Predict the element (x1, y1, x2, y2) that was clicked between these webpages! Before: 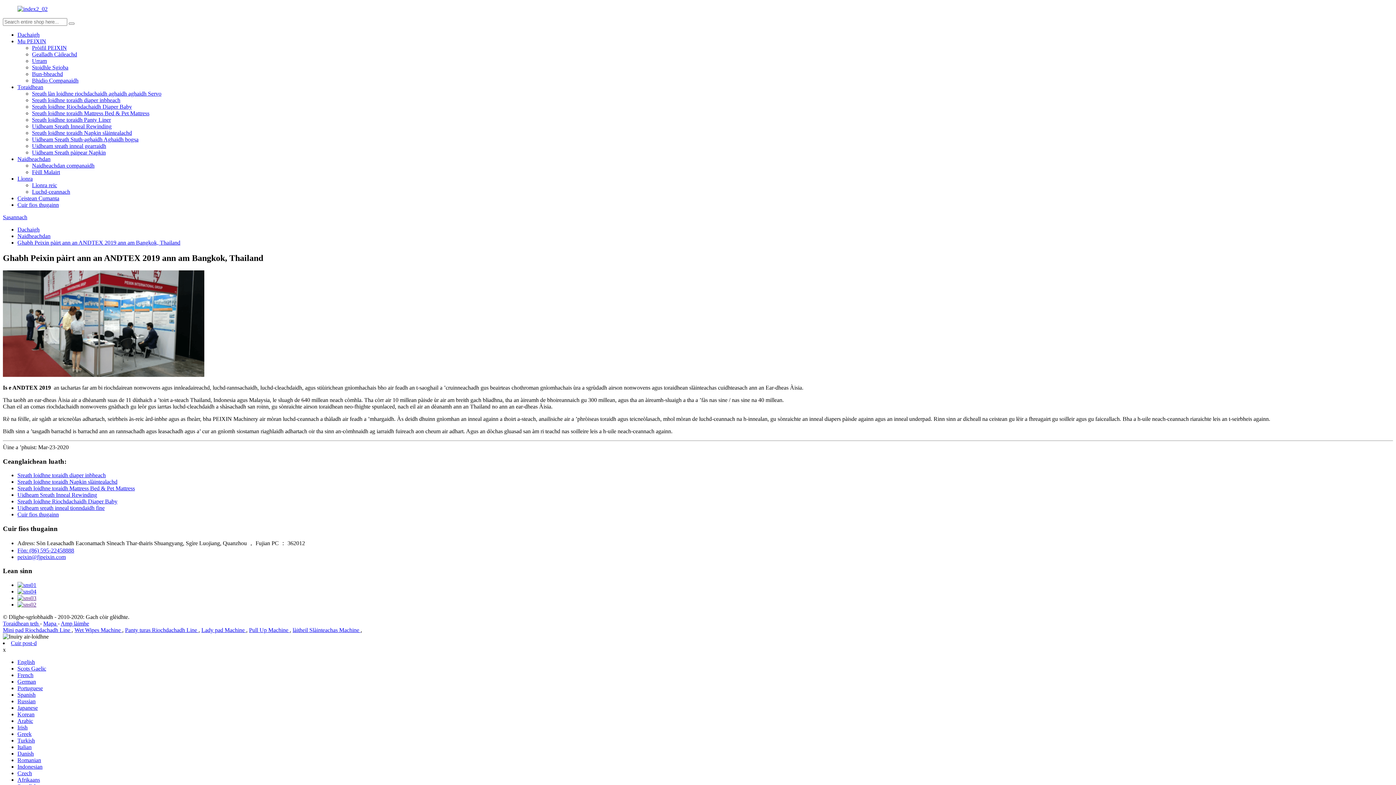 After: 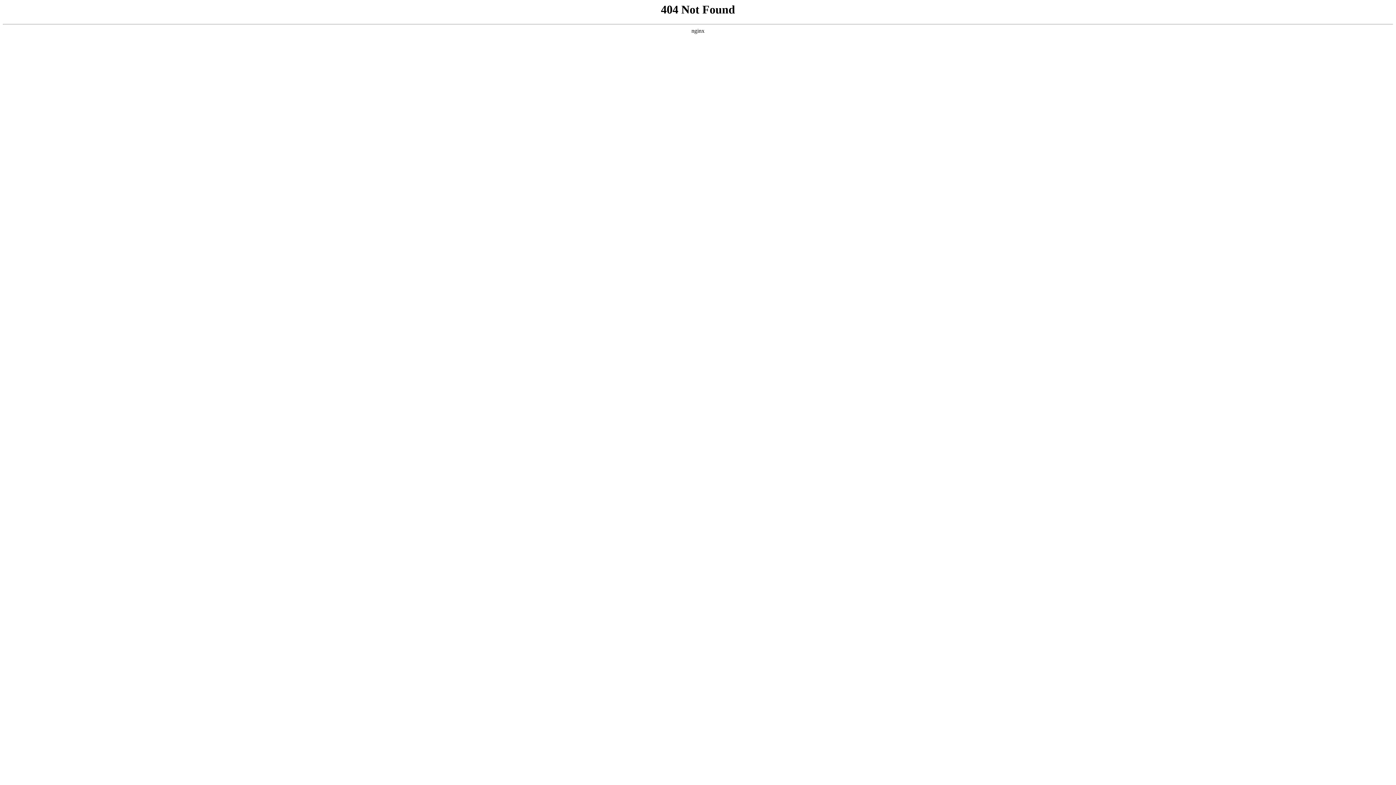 Action: bbox: (2, 620, 40, 626) label: Toraidhean teth 